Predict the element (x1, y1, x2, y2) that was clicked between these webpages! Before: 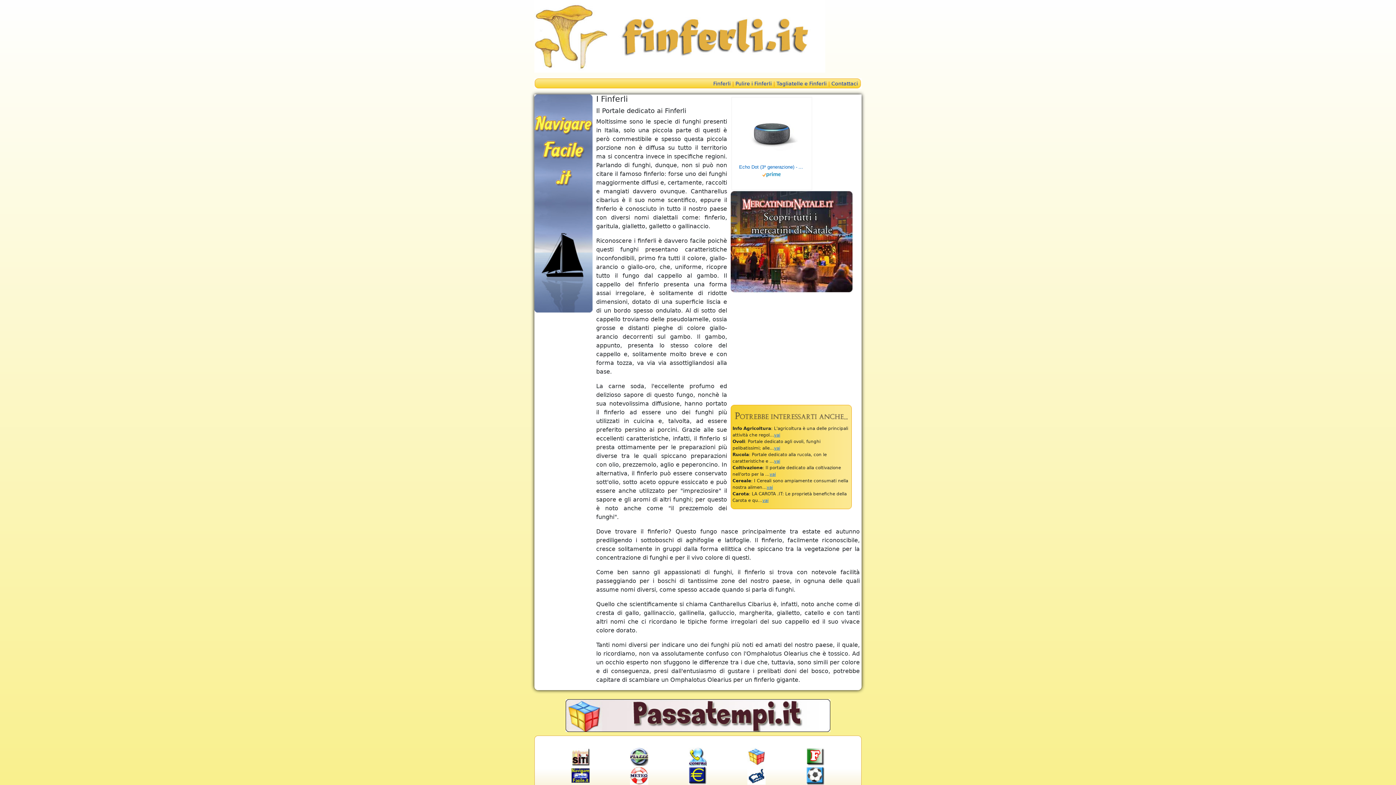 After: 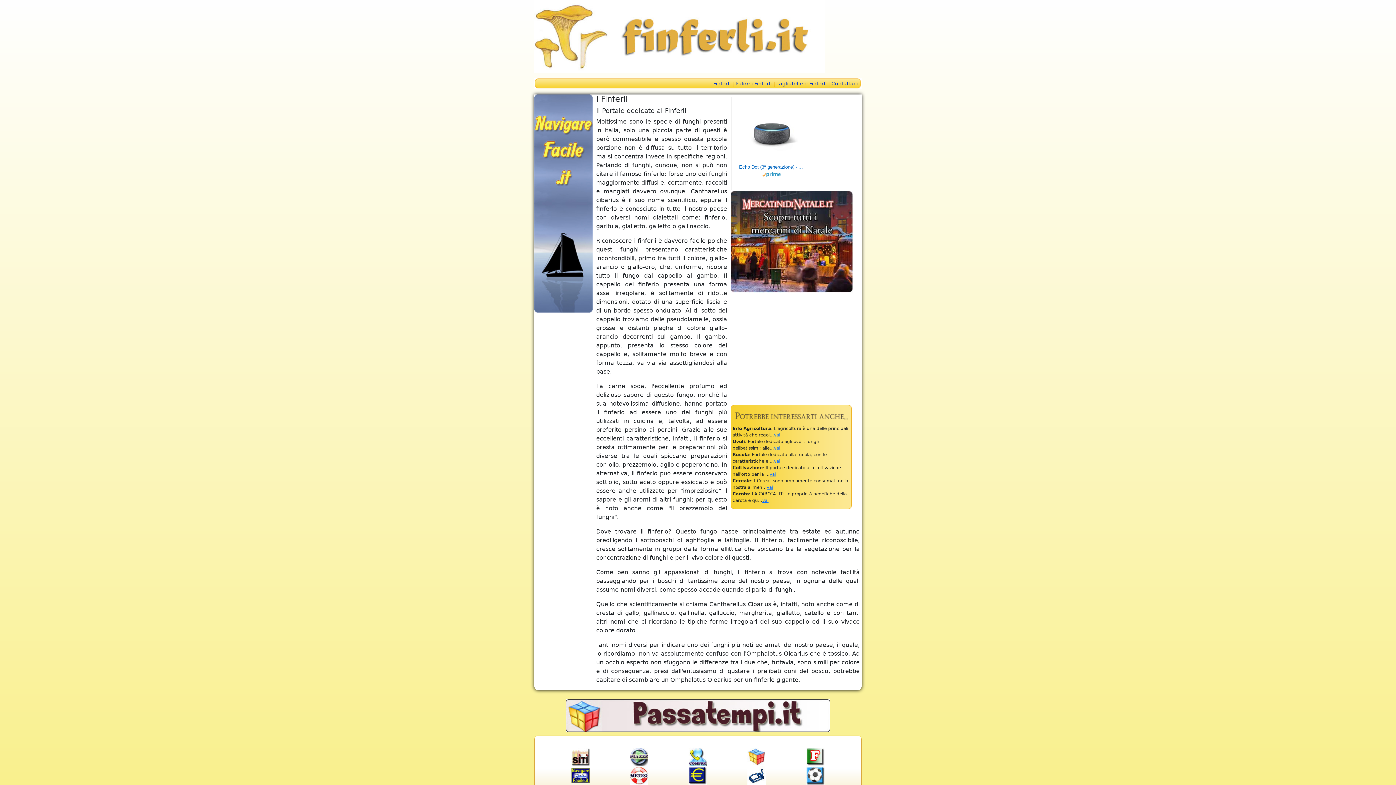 Action: bbox: (571, 772, 589, 779)